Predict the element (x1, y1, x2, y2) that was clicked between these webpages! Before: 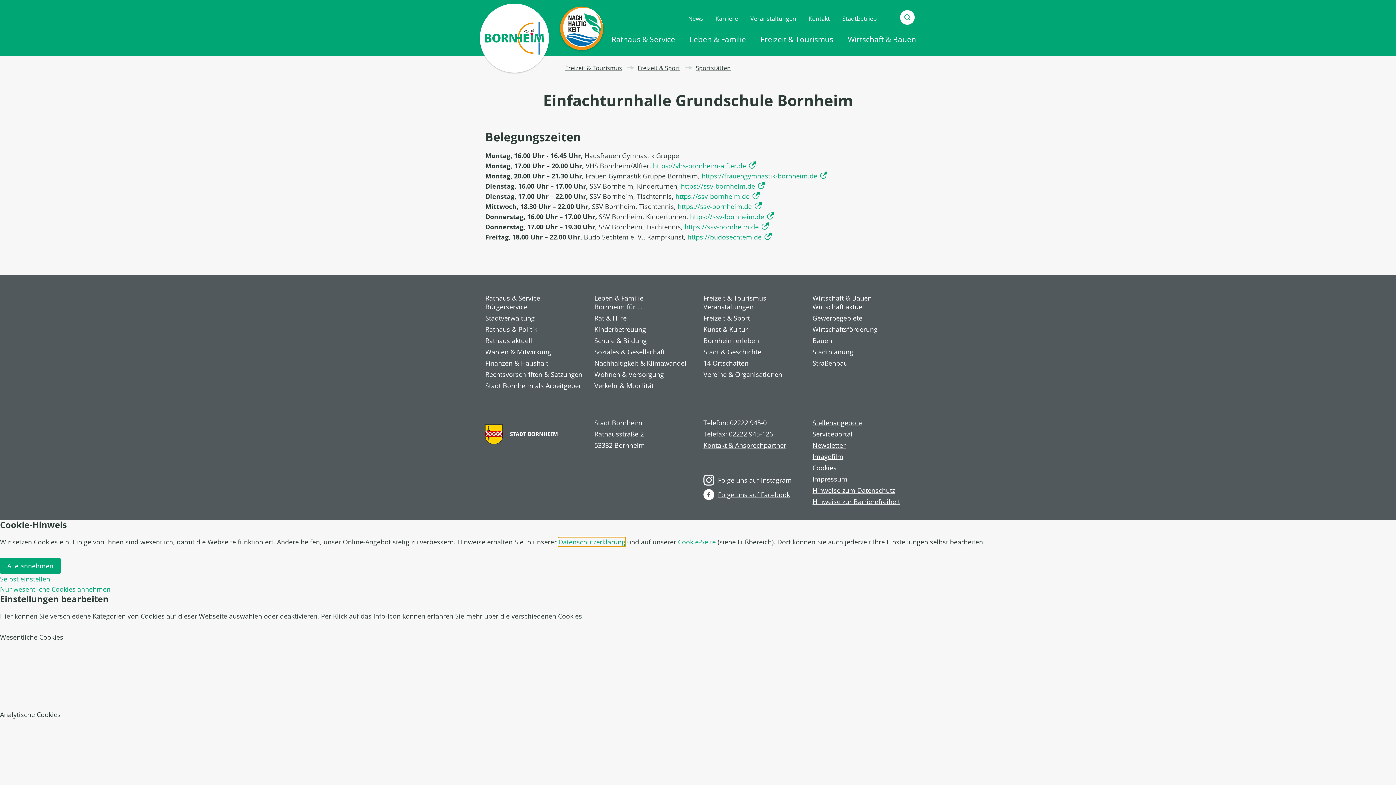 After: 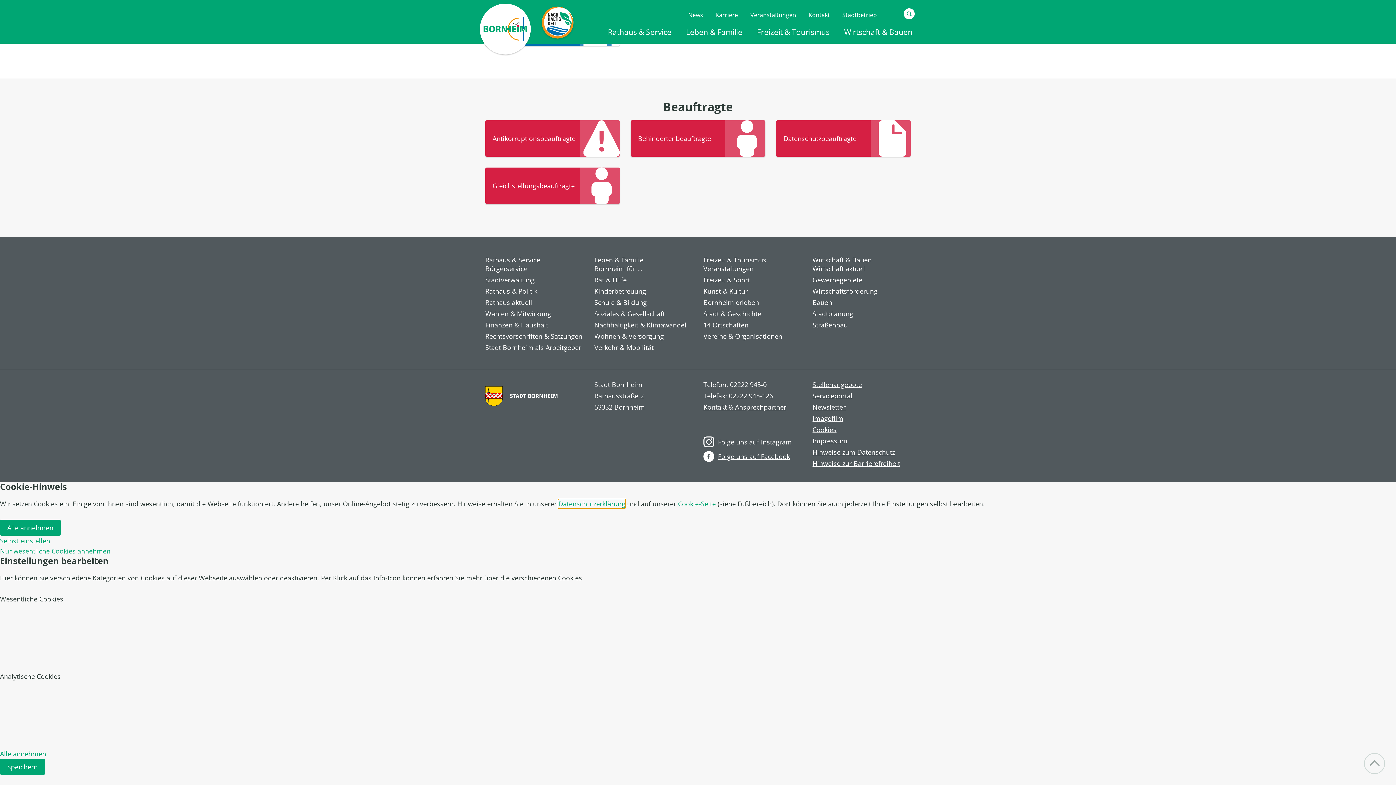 Action: bbox: (485, 314, 583, 322) label: Stadtverwaltung